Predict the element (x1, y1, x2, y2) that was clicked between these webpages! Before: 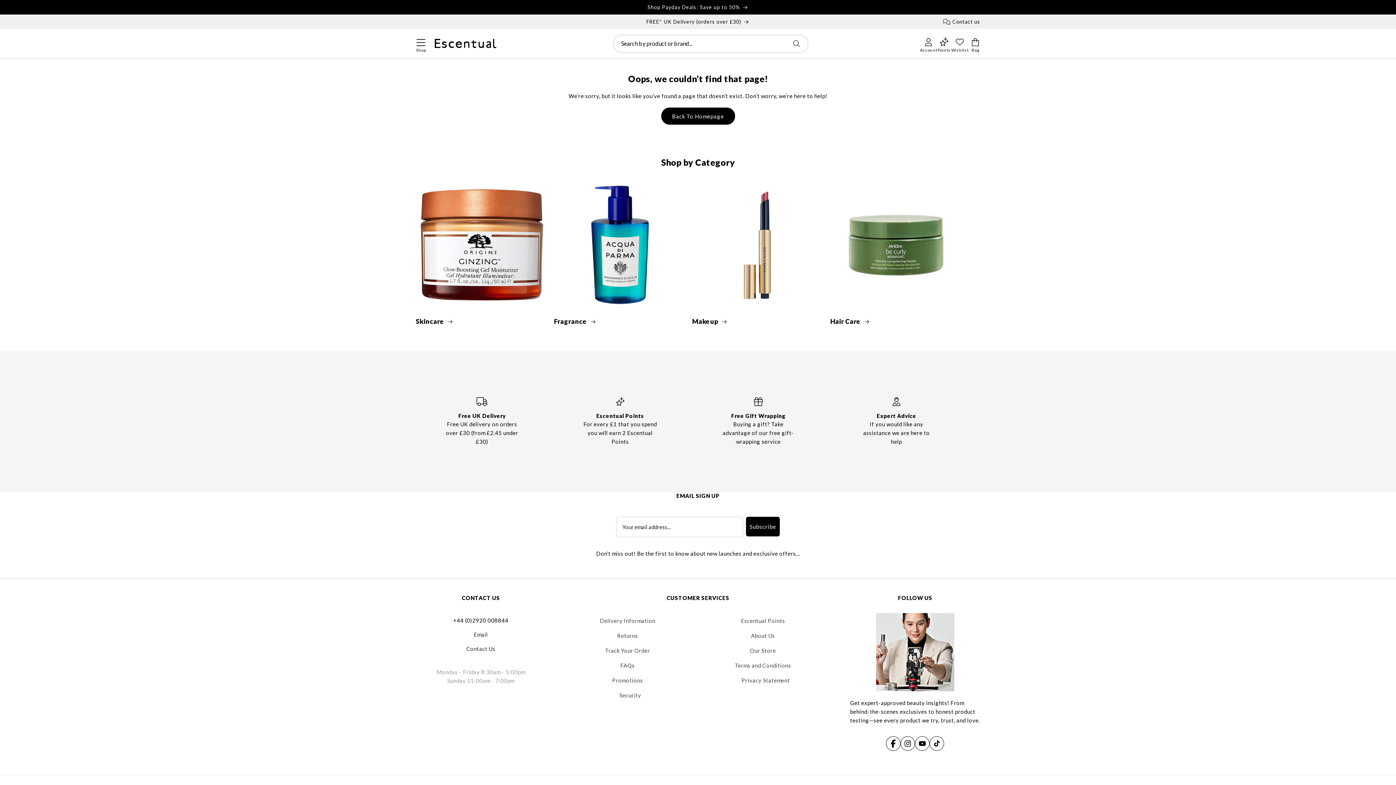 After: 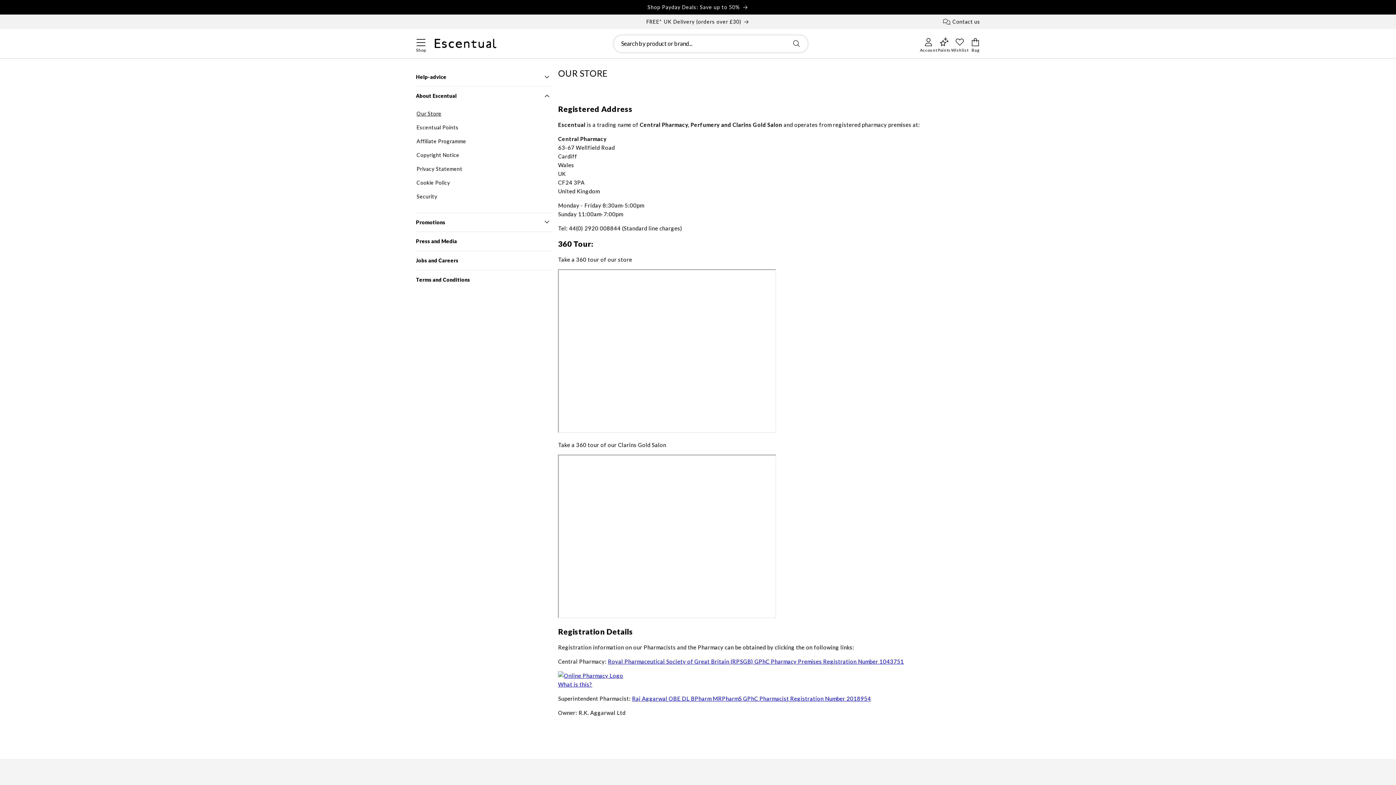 Action: bbox: (750, 643, 776, 658) label: Our Store